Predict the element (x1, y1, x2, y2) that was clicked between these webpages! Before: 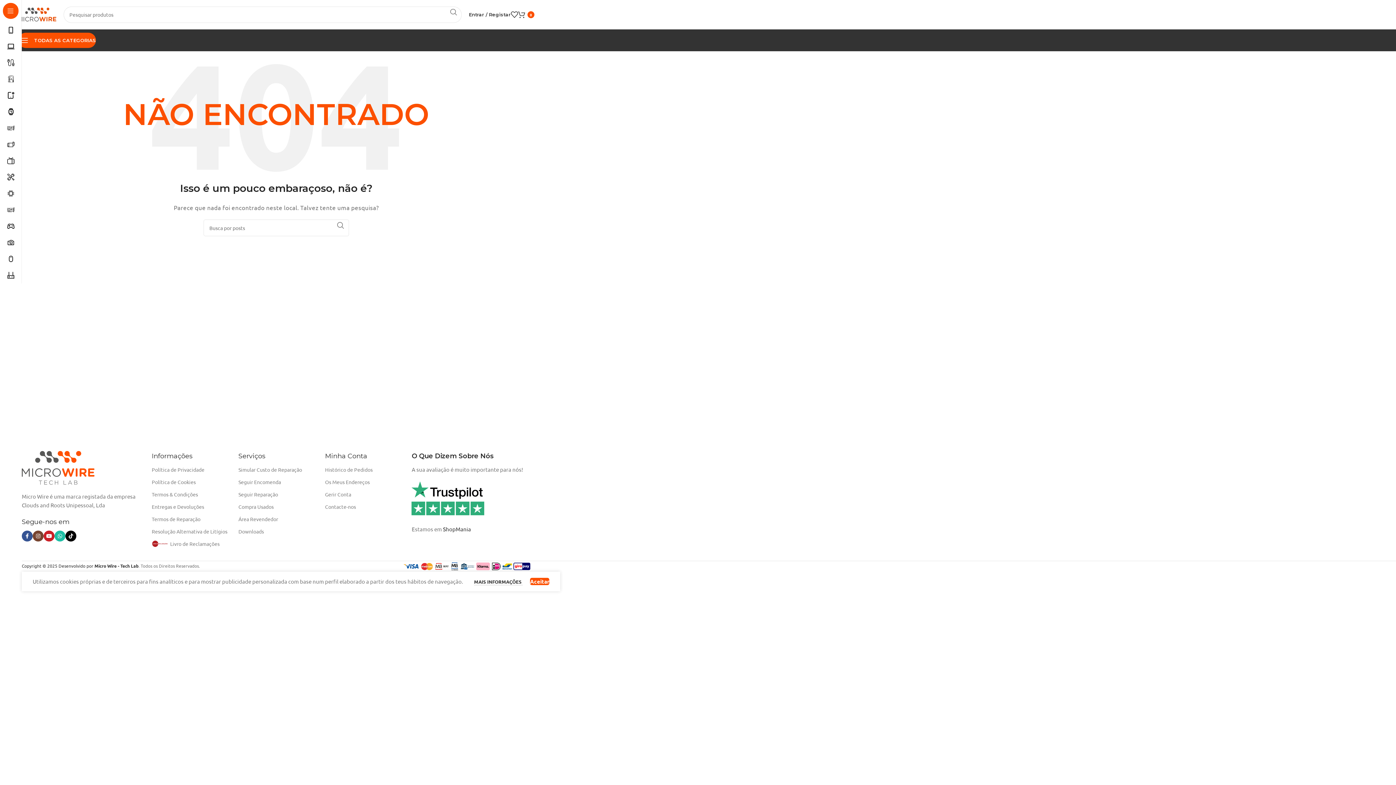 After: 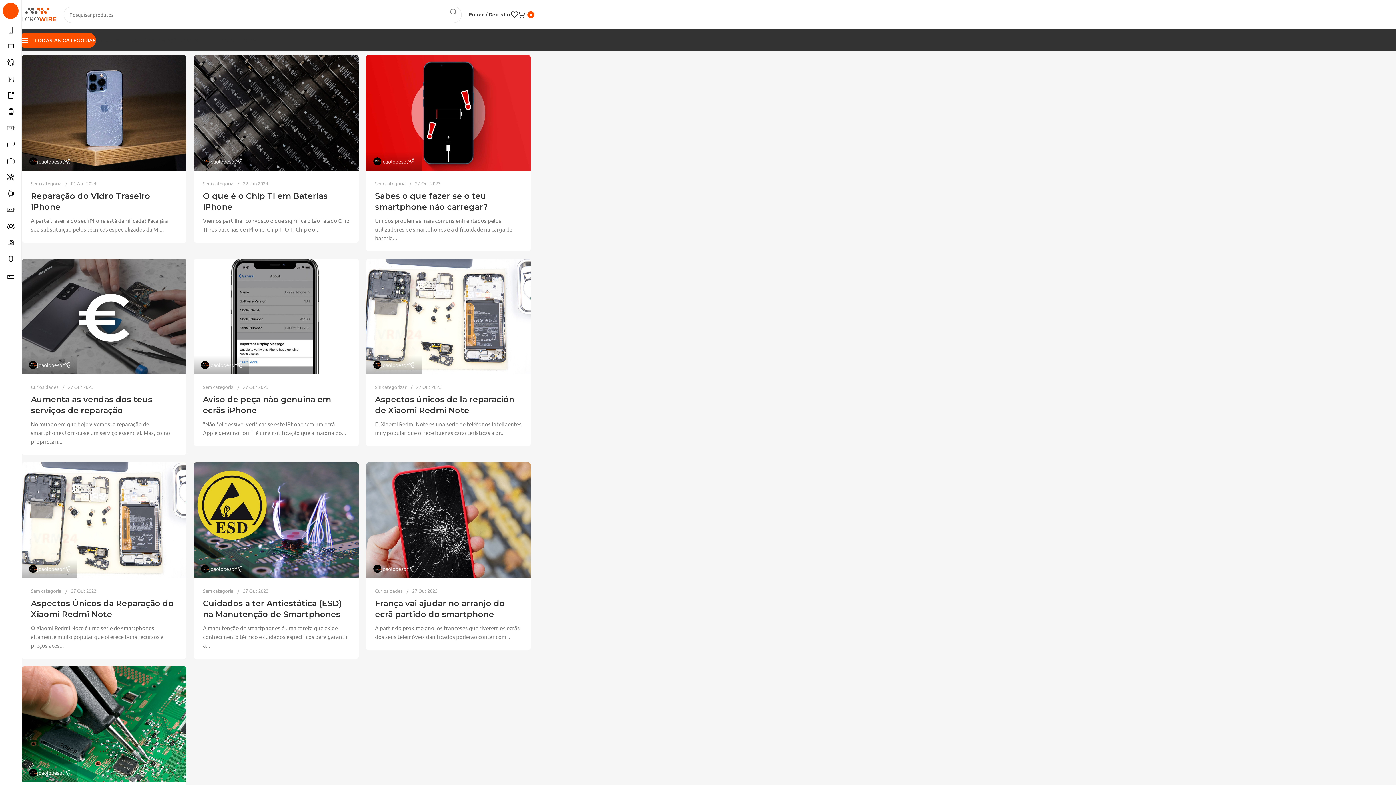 Action: bbox: (210, 33, 225, 47) label: BLOG